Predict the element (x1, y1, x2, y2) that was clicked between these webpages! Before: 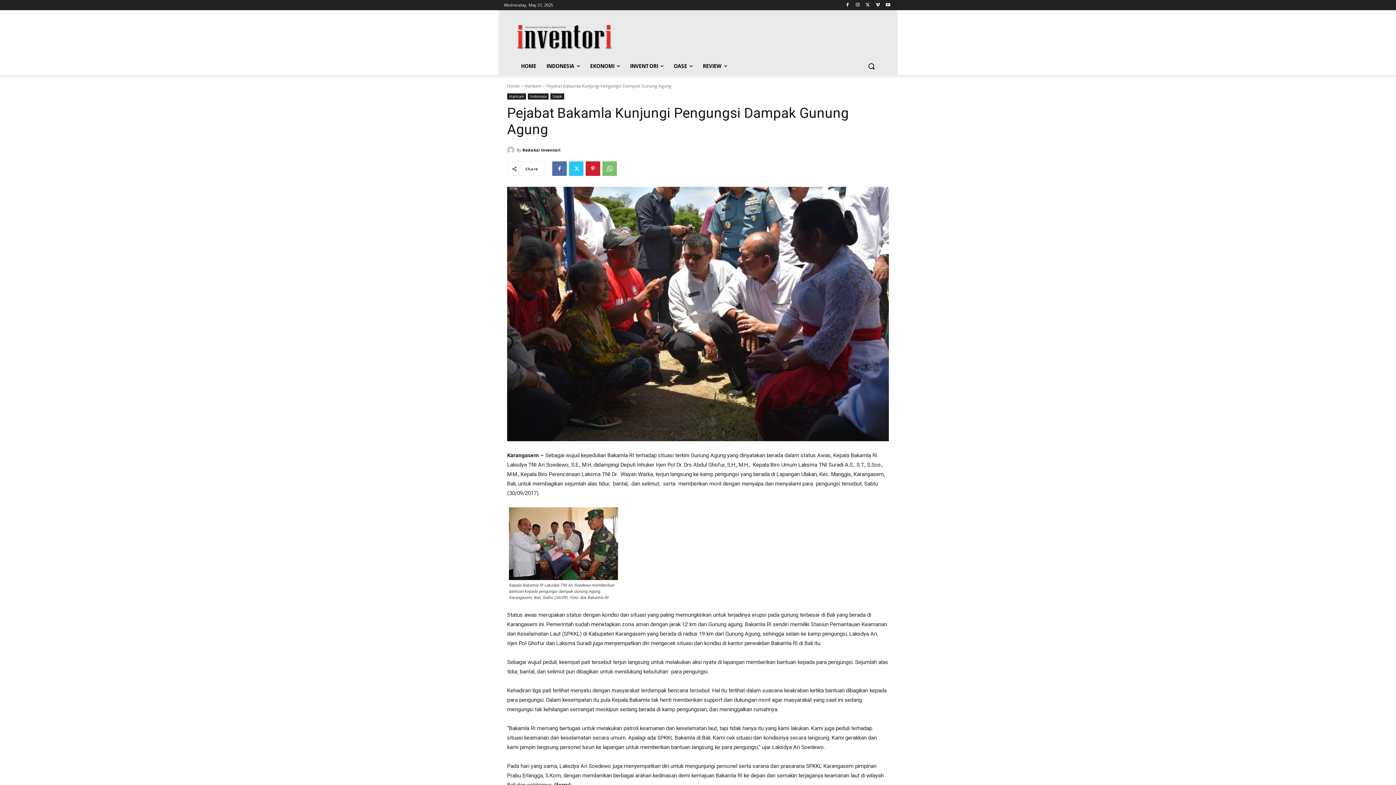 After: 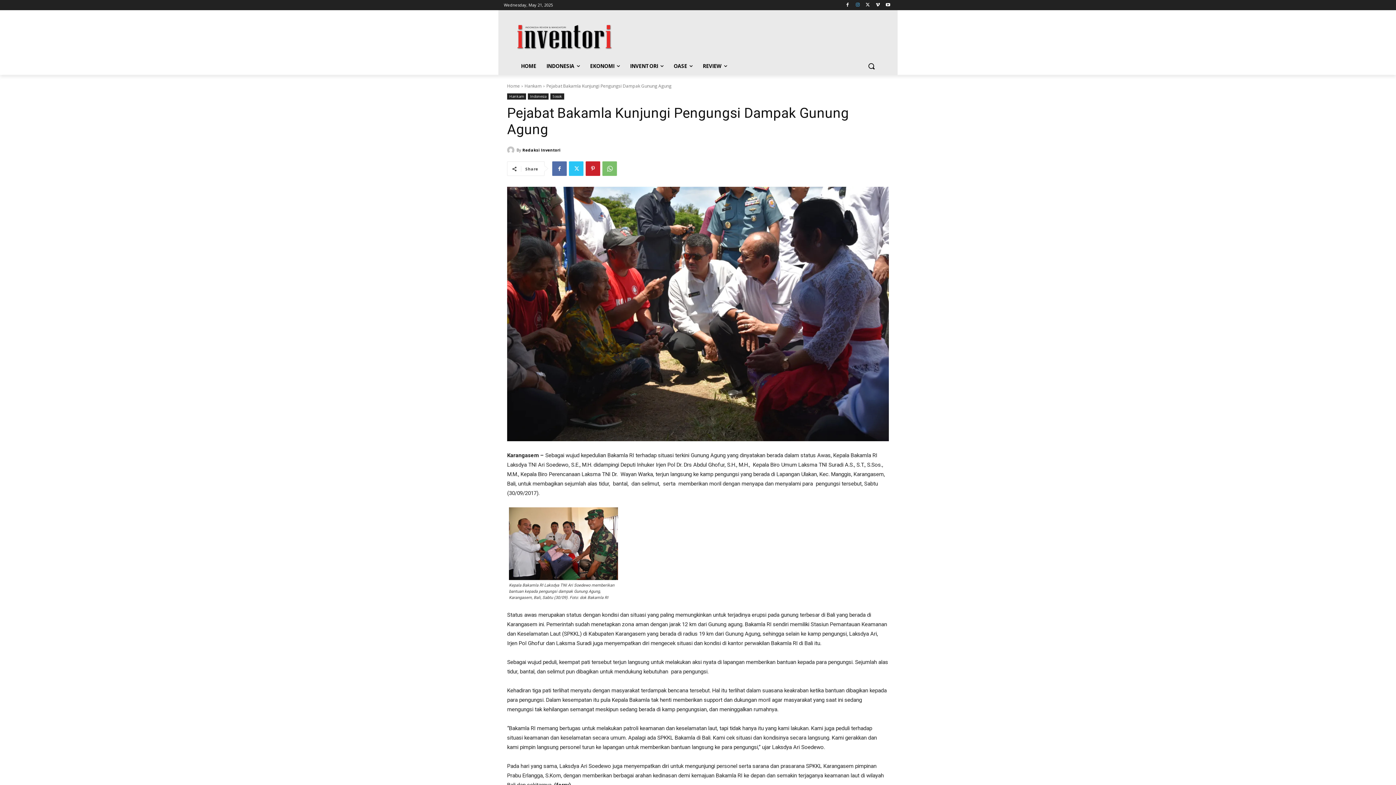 Action: bbox: (853, 0, 862, 9)